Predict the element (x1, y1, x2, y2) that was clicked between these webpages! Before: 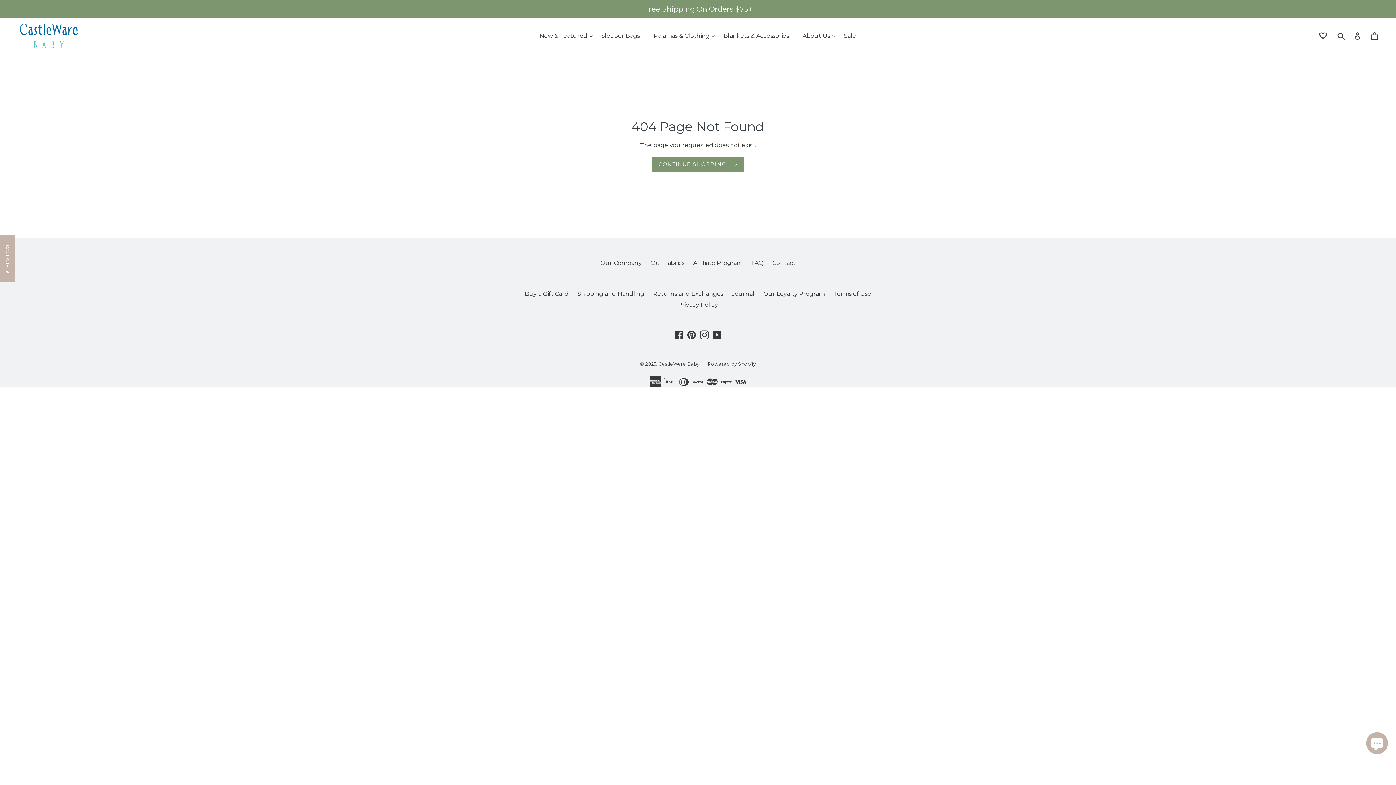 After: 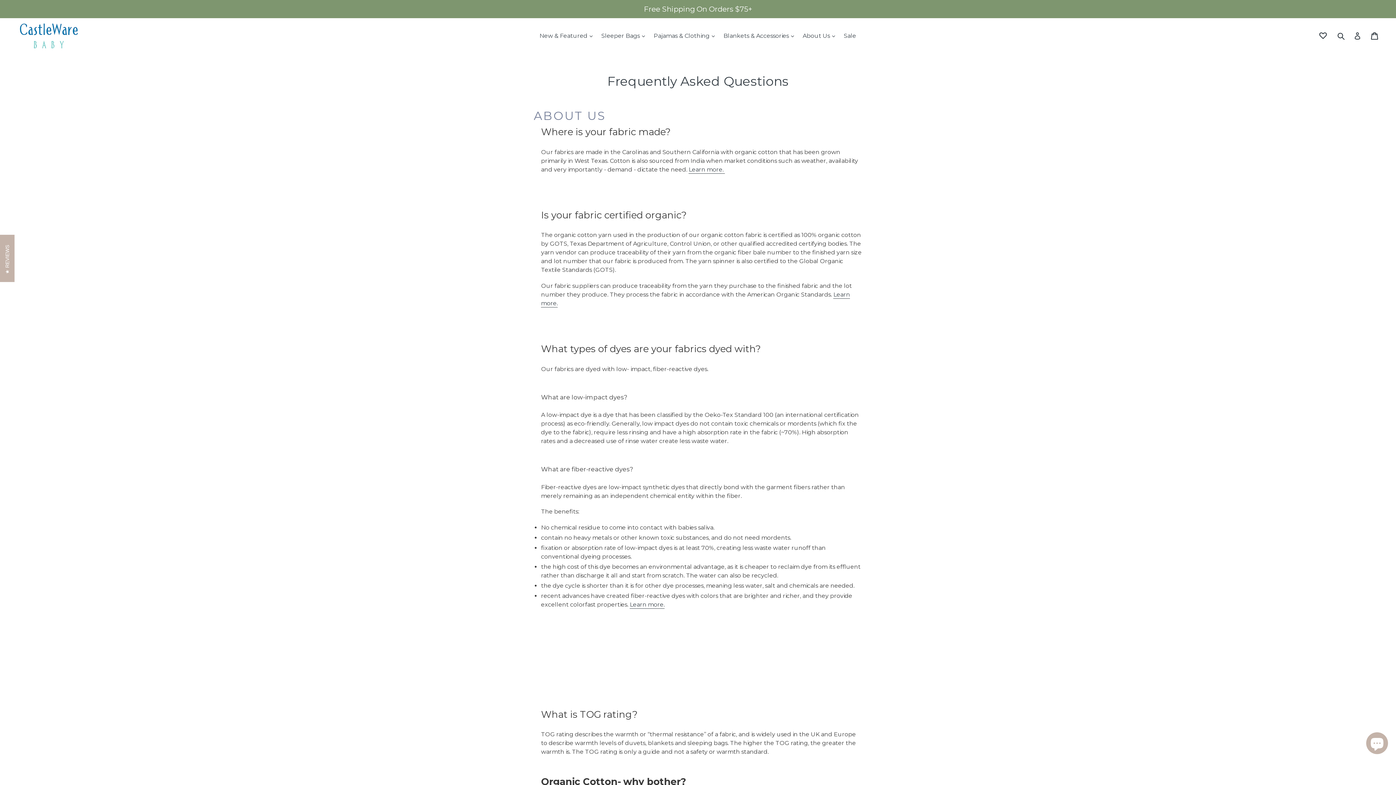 Action: bbox: (751, 259, 763, 266) label: FAQ